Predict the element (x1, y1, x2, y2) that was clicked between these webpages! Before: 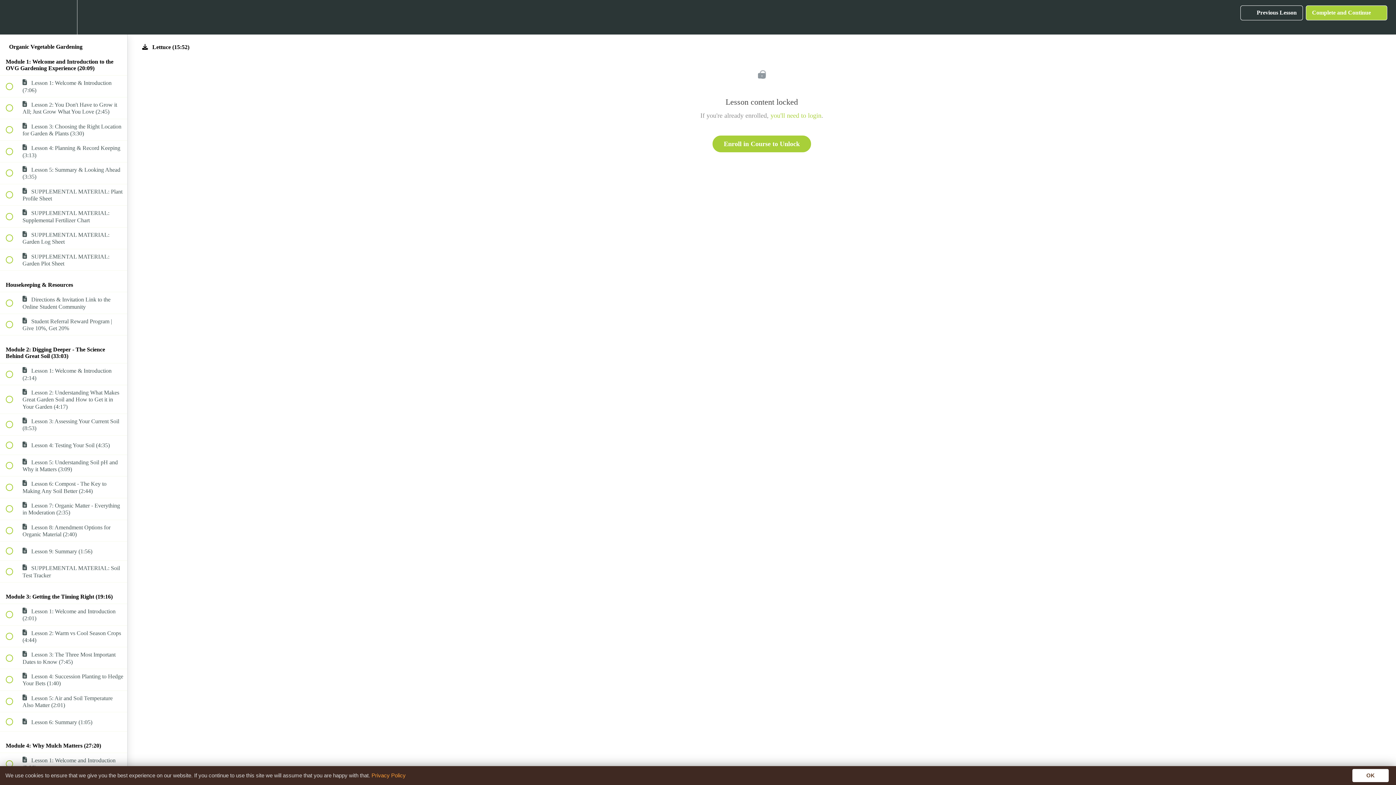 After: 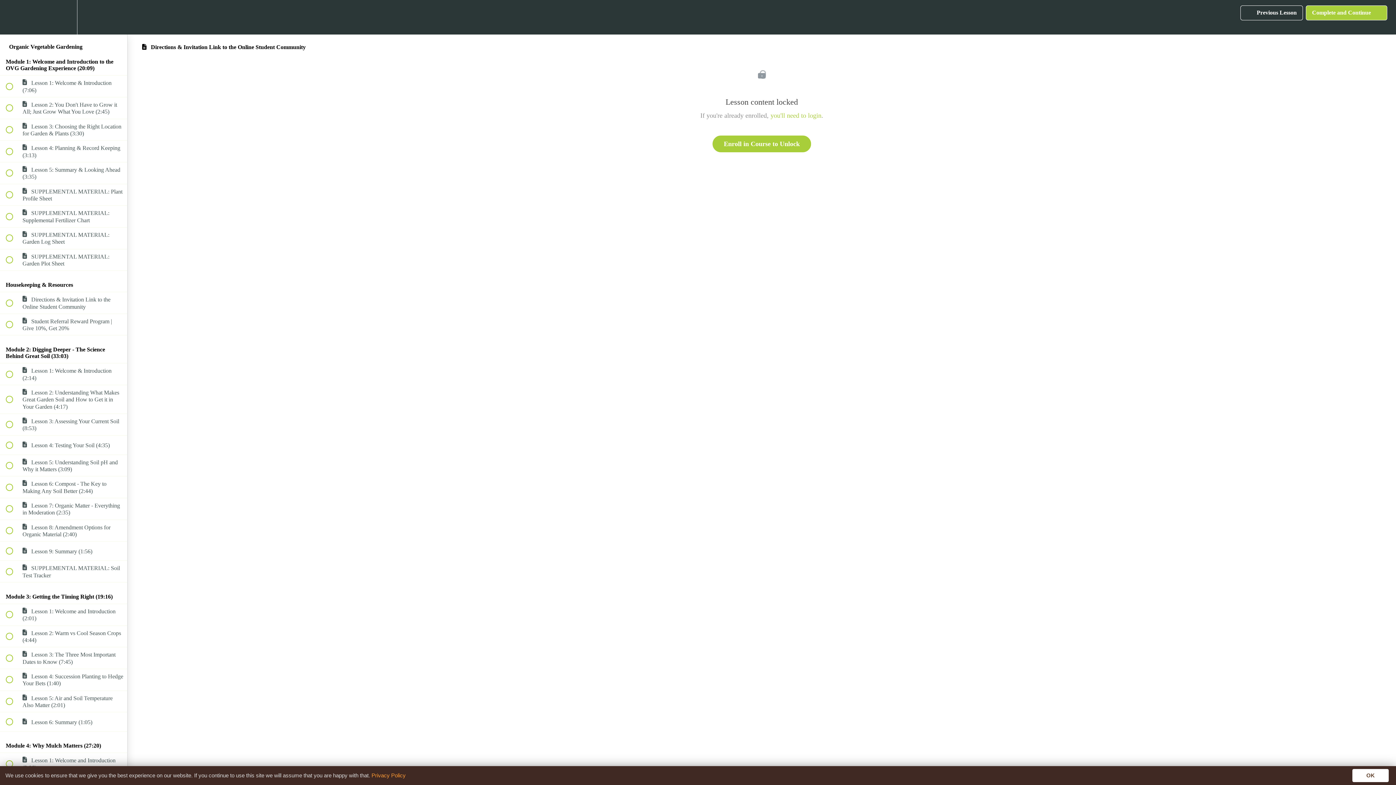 Action: label:  
 Directions & Invitation Link to the Online Student Community bbox: (0, 292, 127, 313)